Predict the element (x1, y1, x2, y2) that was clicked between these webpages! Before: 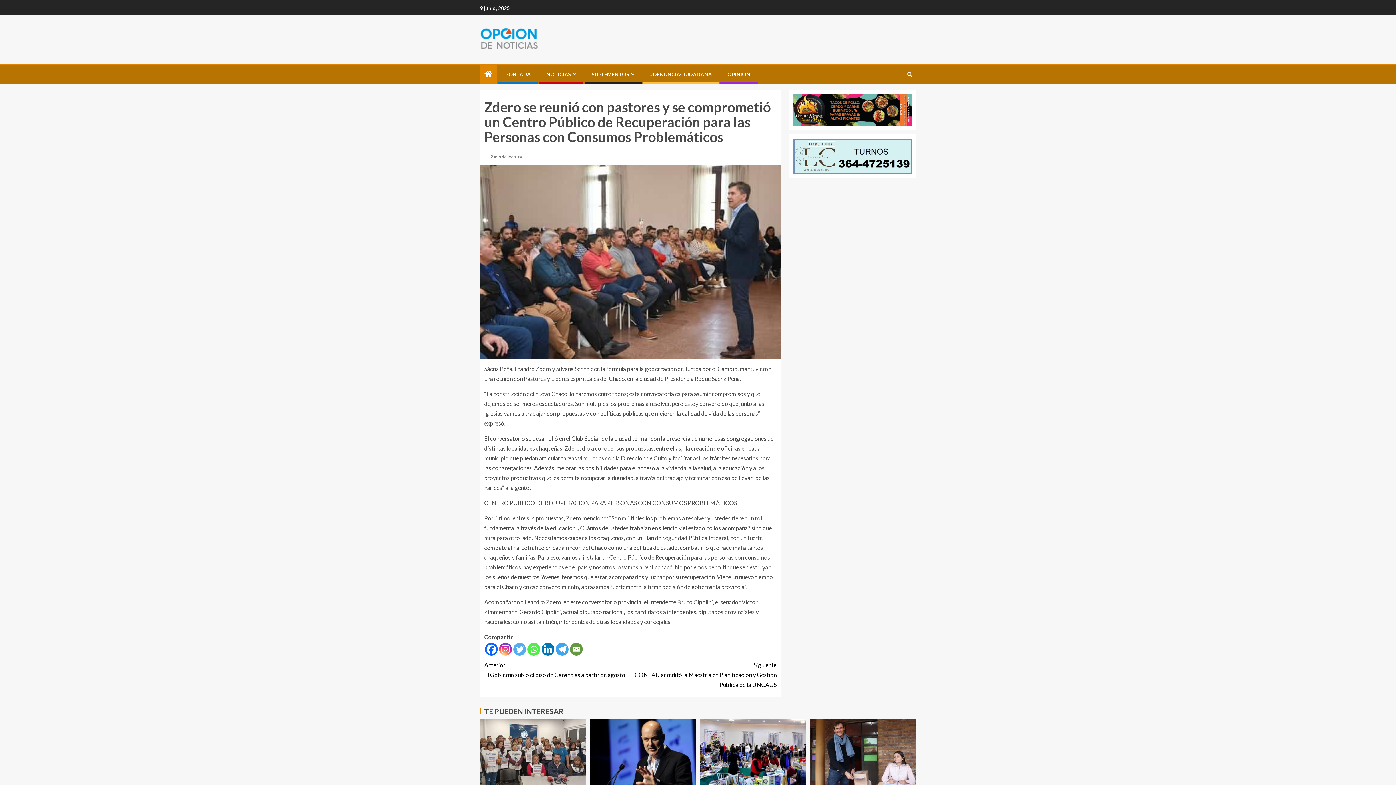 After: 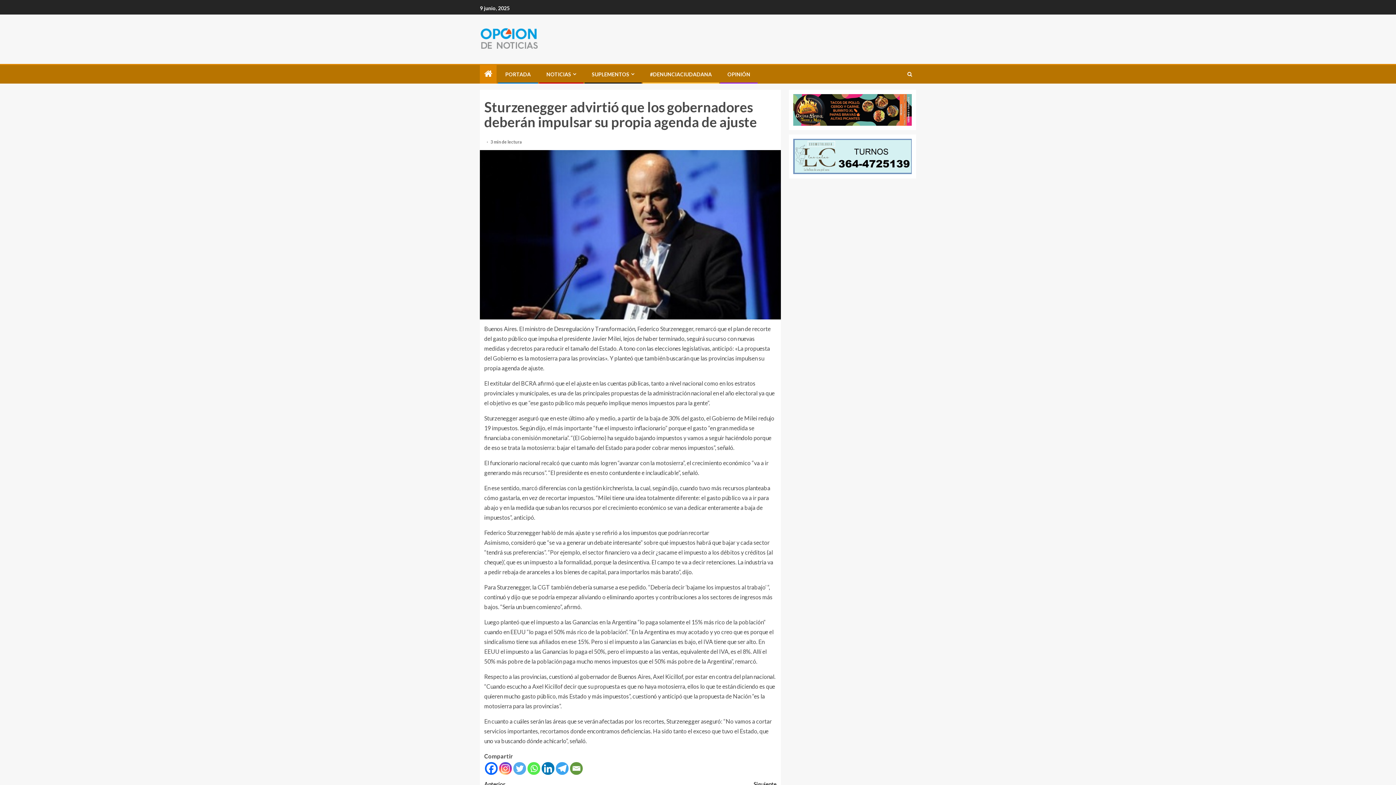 Action: bbox: (590, 719, 696, 792) label: Sturzenegger advirtió que los gobernadores deberán impulsar su propia agenda de ajuste